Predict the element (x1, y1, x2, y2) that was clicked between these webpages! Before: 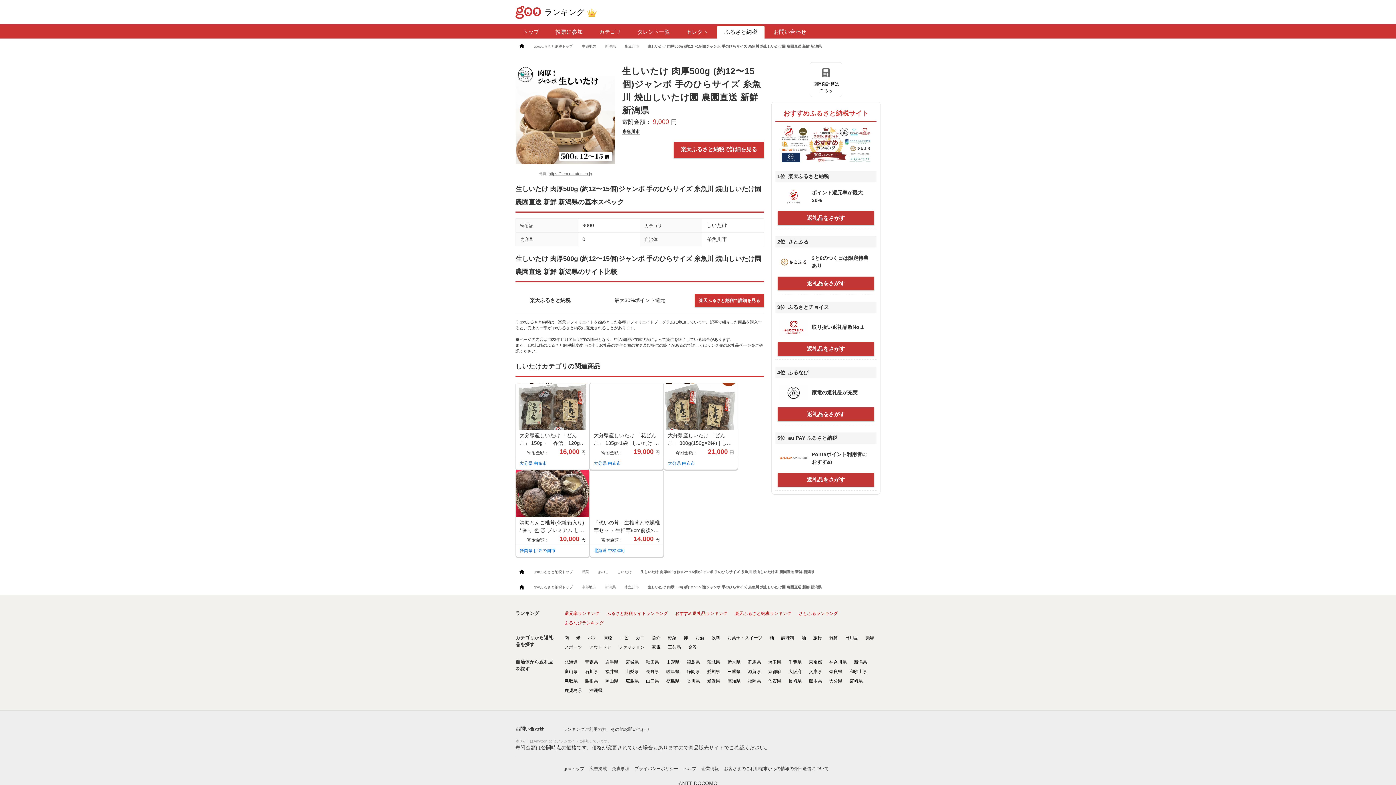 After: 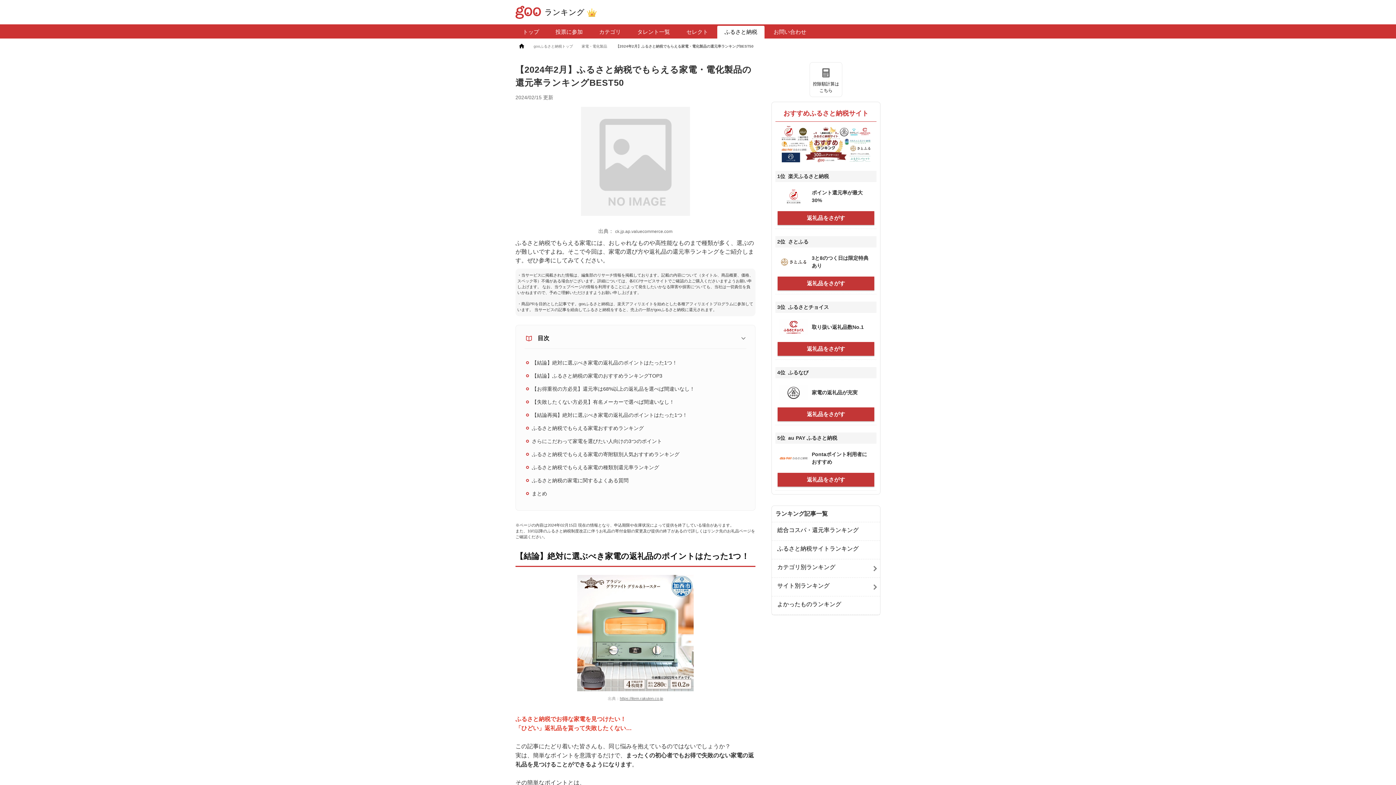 Action: bbox: (650, 643, 662, 651) label: 家電